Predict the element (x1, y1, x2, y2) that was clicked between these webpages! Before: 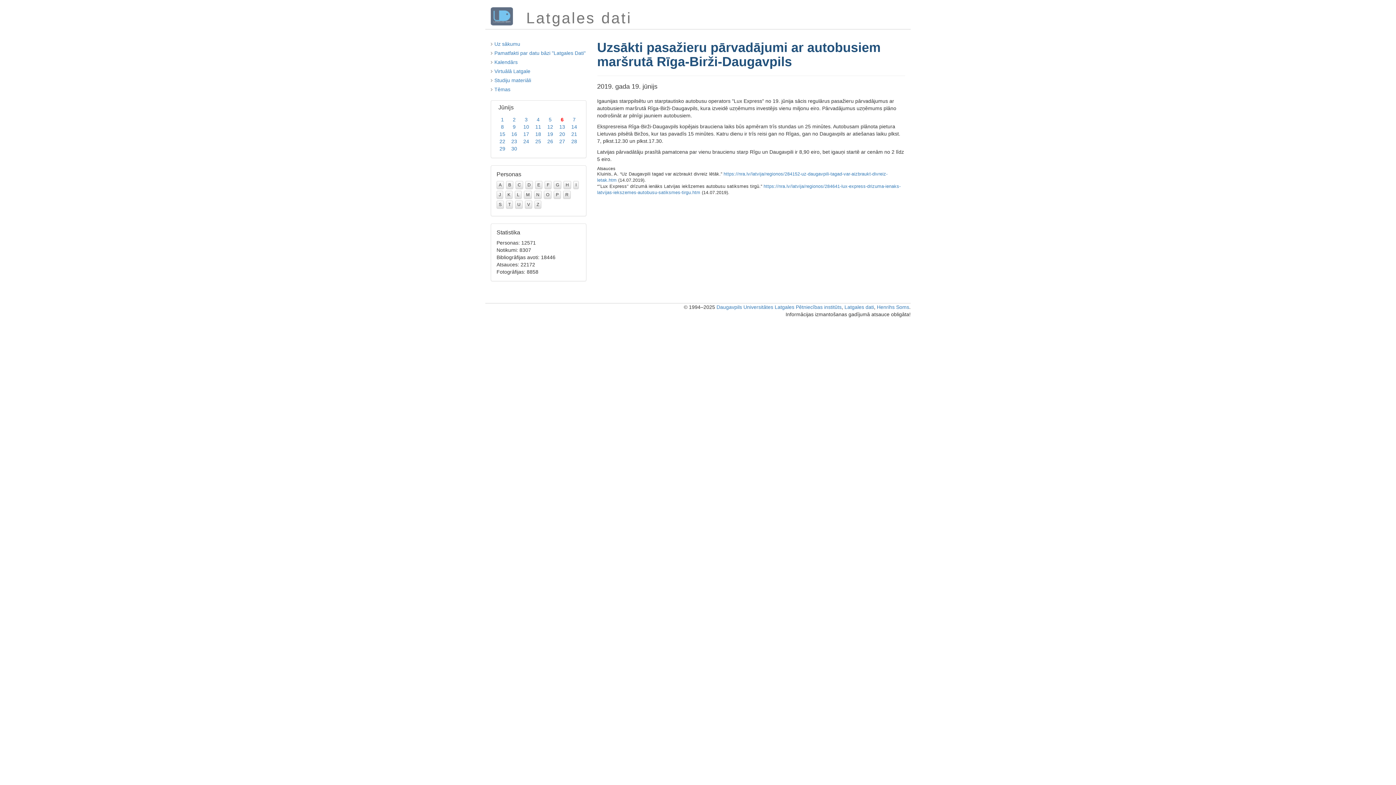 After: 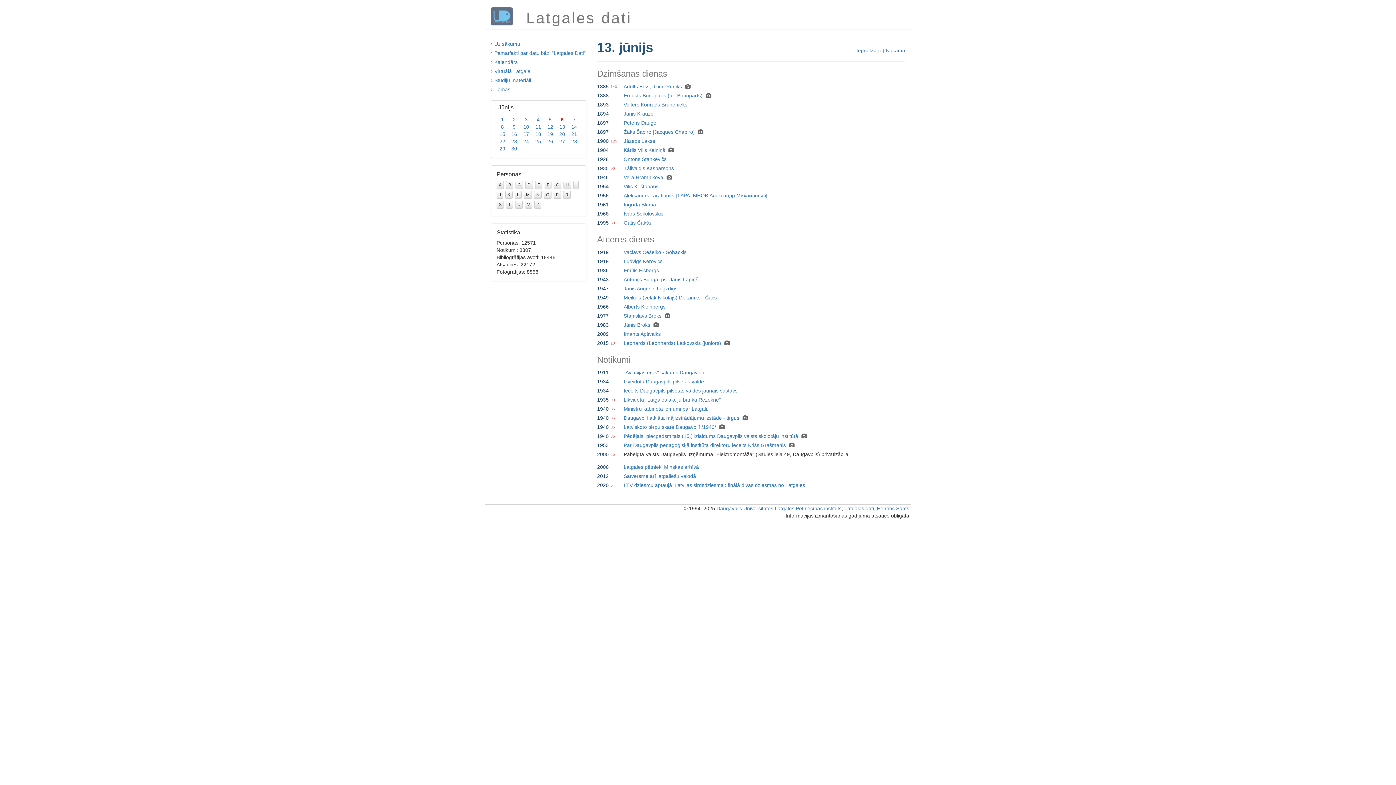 Action: bbox: (559, 124, 565, 129) label: 13